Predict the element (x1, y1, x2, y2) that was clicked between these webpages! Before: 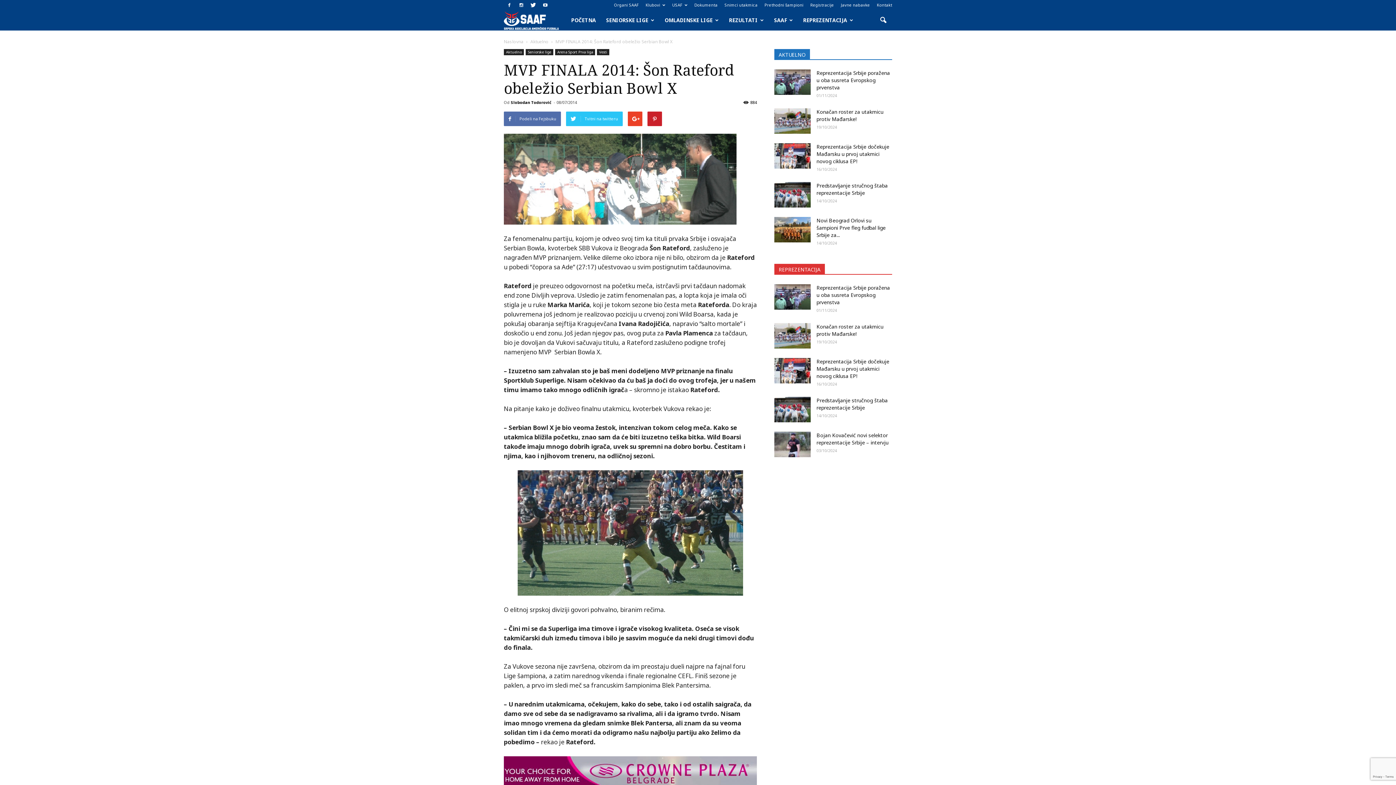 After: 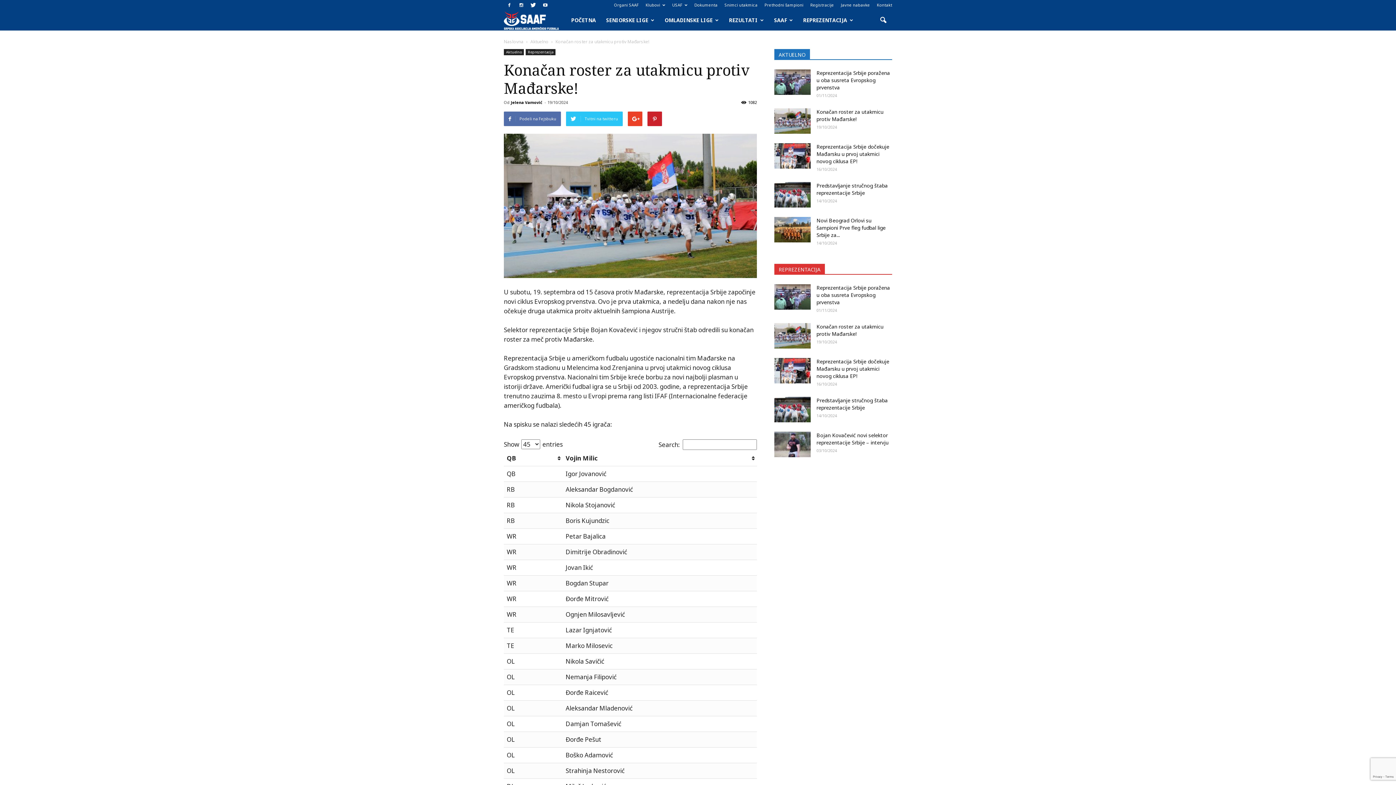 Action: bbox: (816, 108, 883, 122) label: Konačan roster za utakmicu protiv Mađarske!